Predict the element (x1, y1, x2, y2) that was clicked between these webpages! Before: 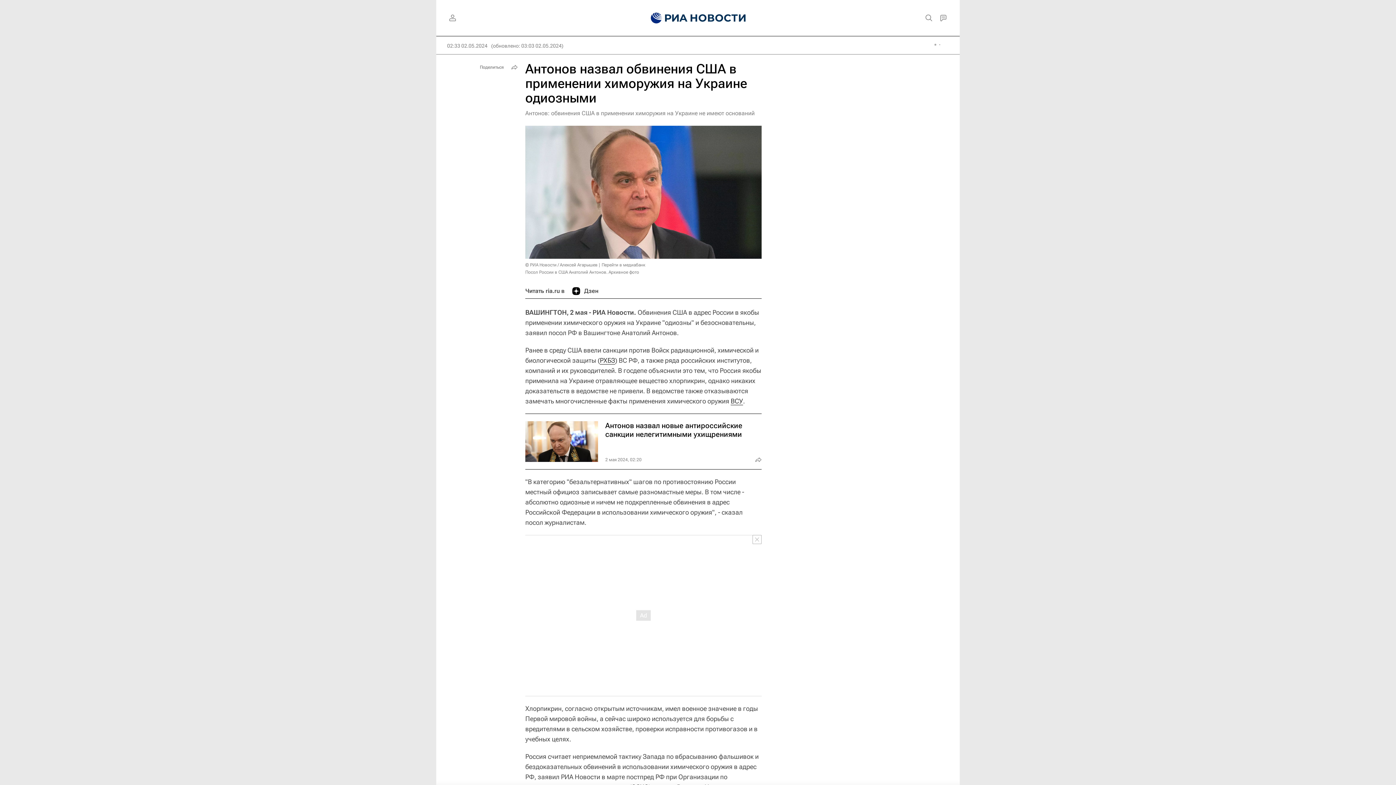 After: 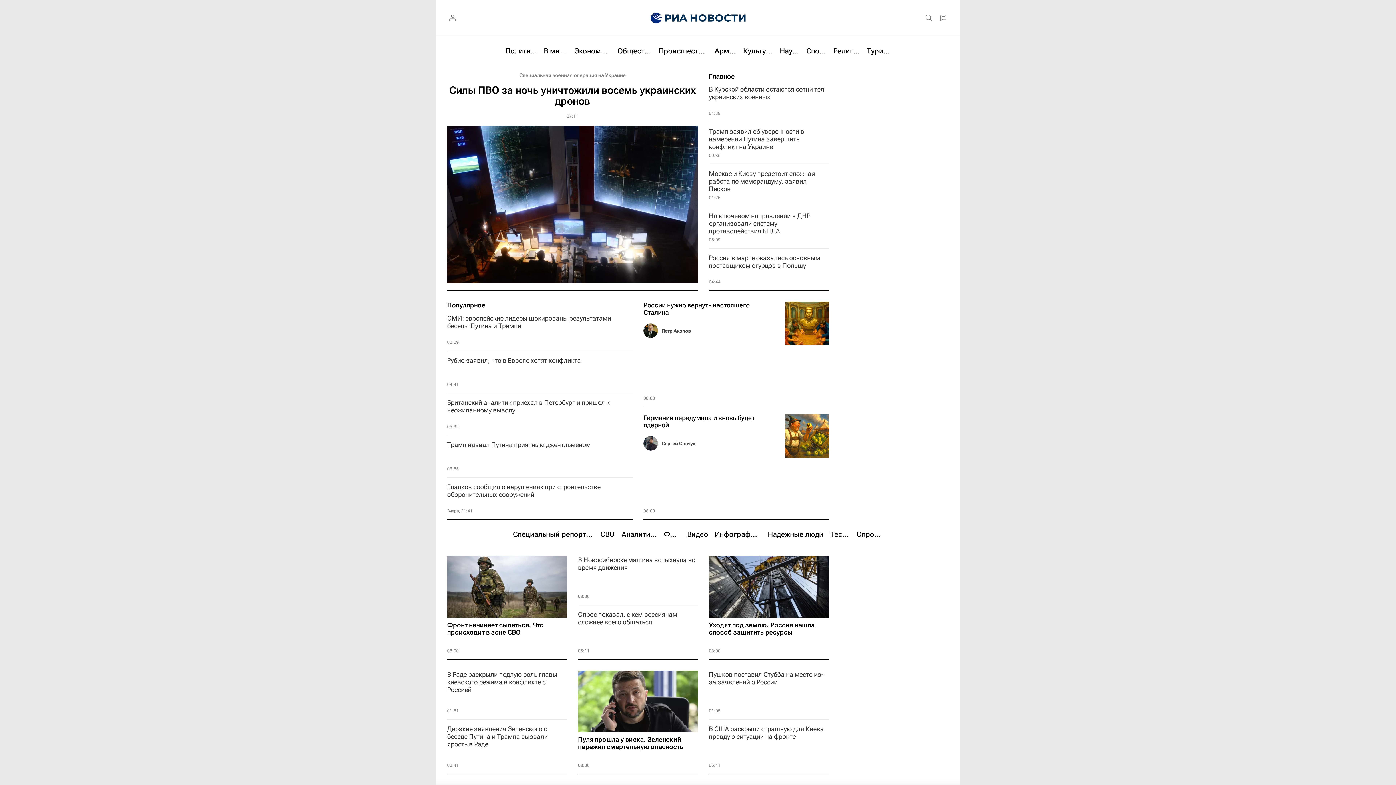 Action: bbox: (639, 0, 756, 36)